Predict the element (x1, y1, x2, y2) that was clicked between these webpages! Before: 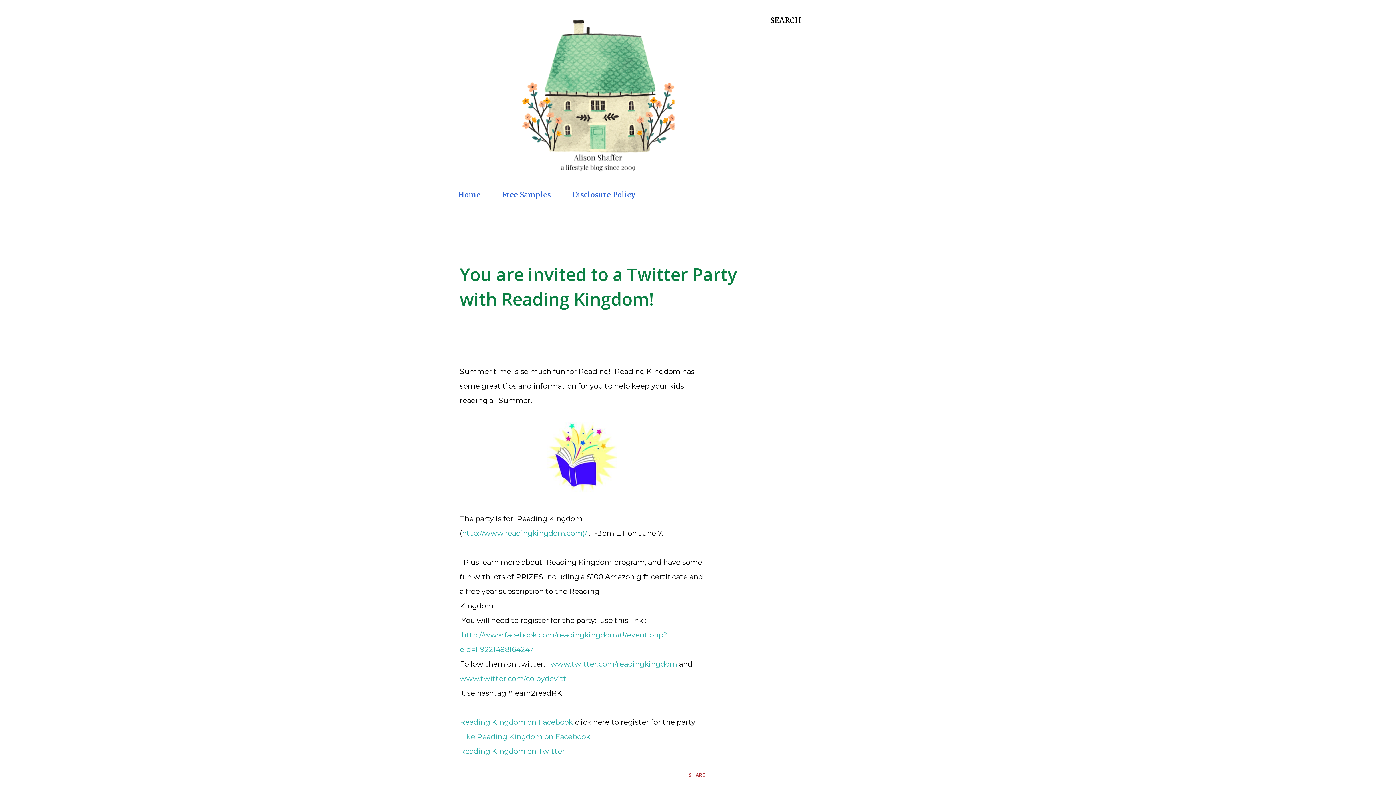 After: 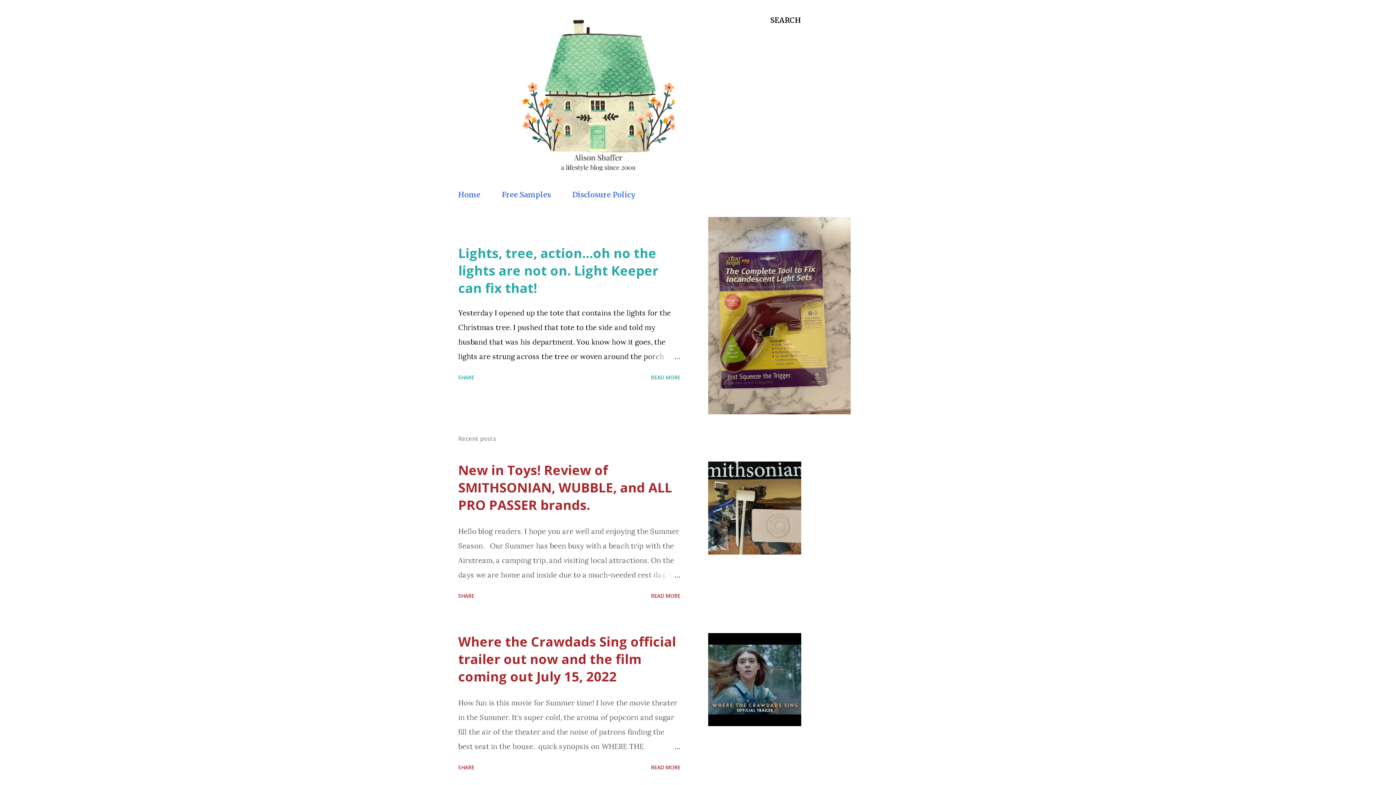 Action: bbox: (458, 175, 754, 184)